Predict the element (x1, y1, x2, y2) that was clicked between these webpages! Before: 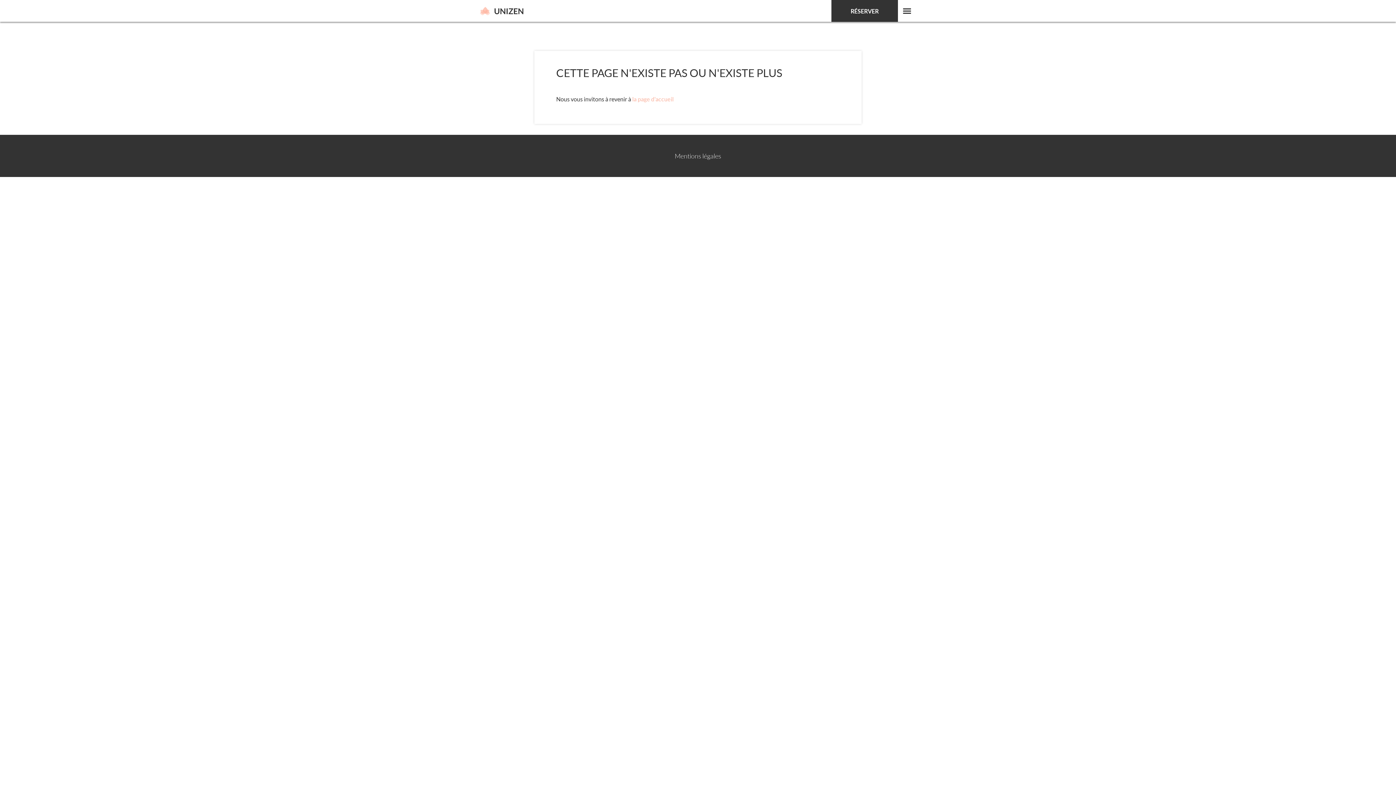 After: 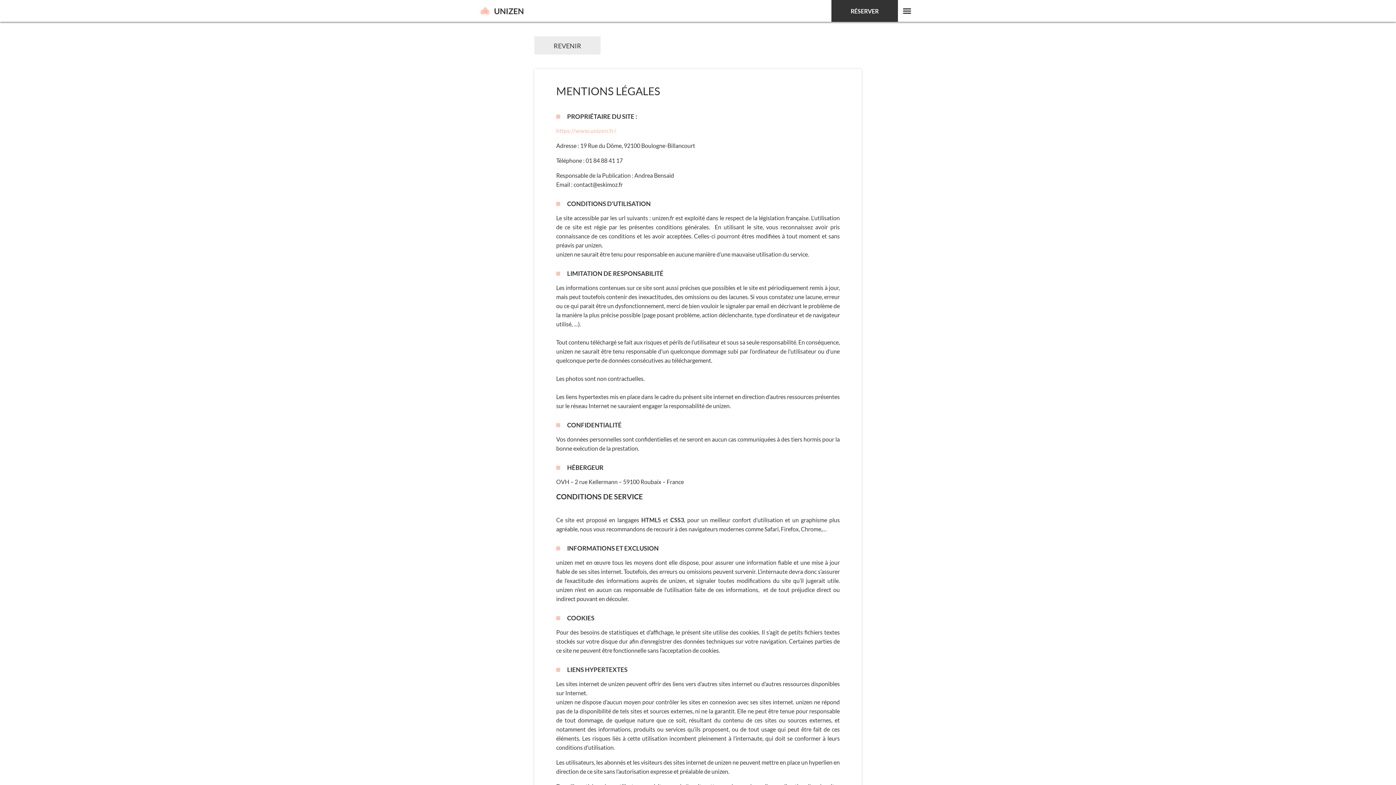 Action: bbox: (503, 149, 892, 162) label: Mentions légales